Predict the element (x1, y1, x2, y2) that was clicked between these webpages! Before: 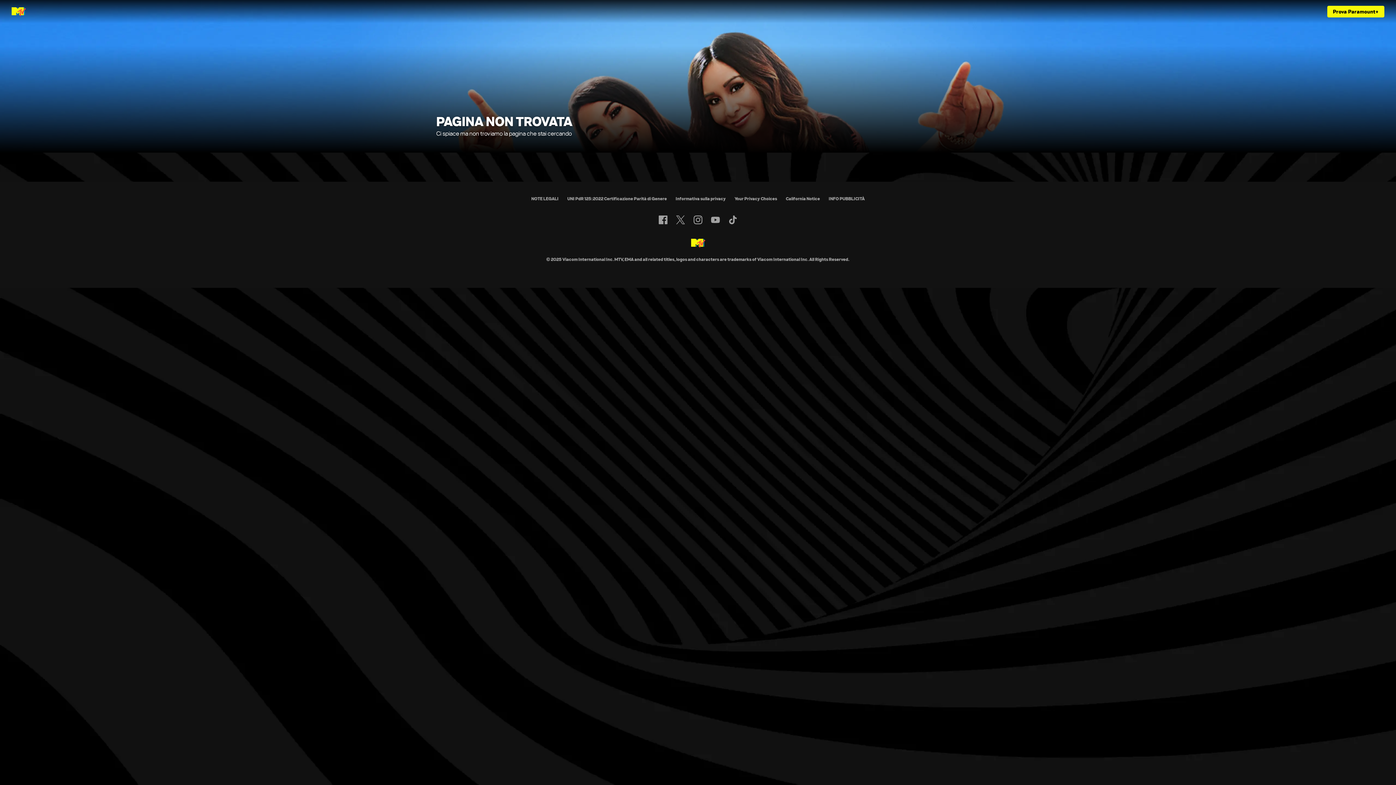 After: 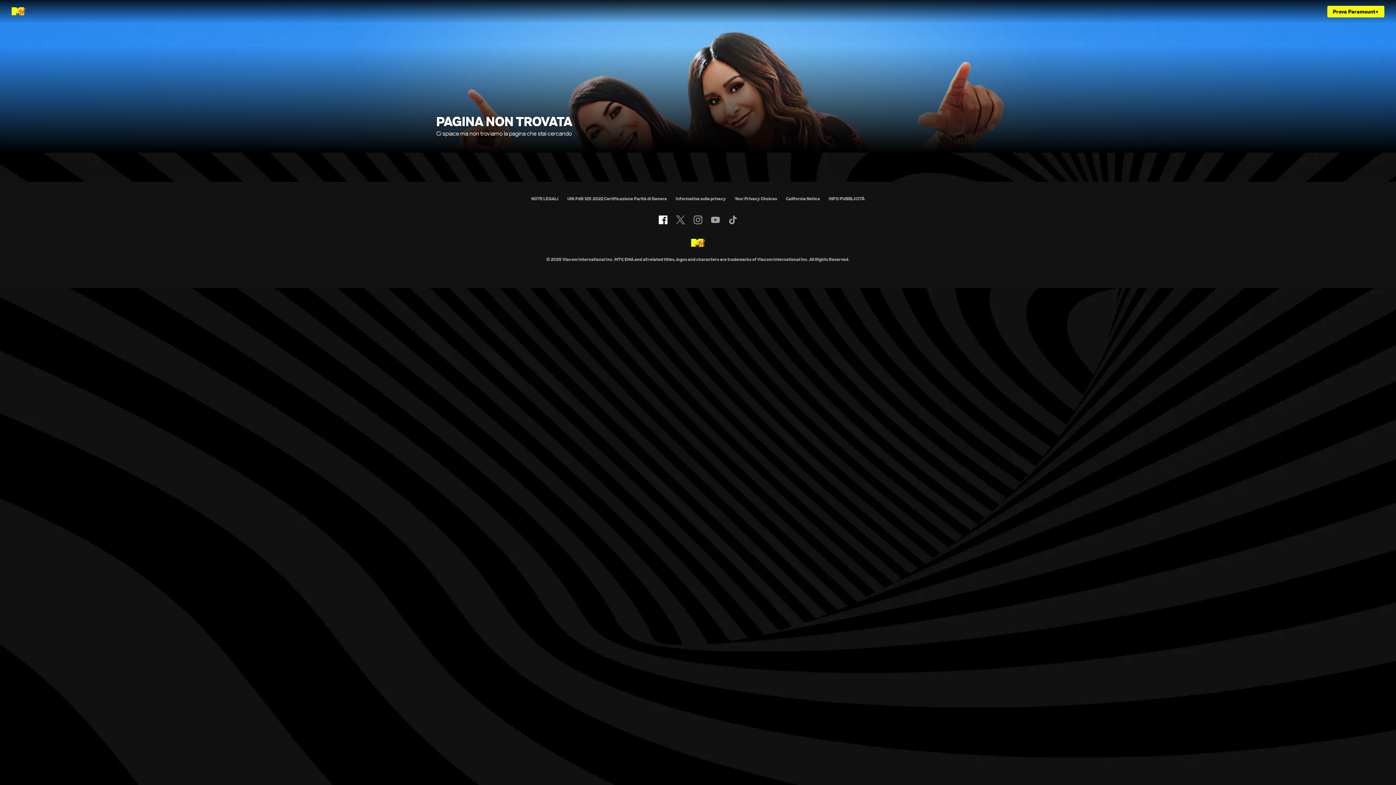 Action: bbox: (659, 215, 667, 224) label: Follow on facebook